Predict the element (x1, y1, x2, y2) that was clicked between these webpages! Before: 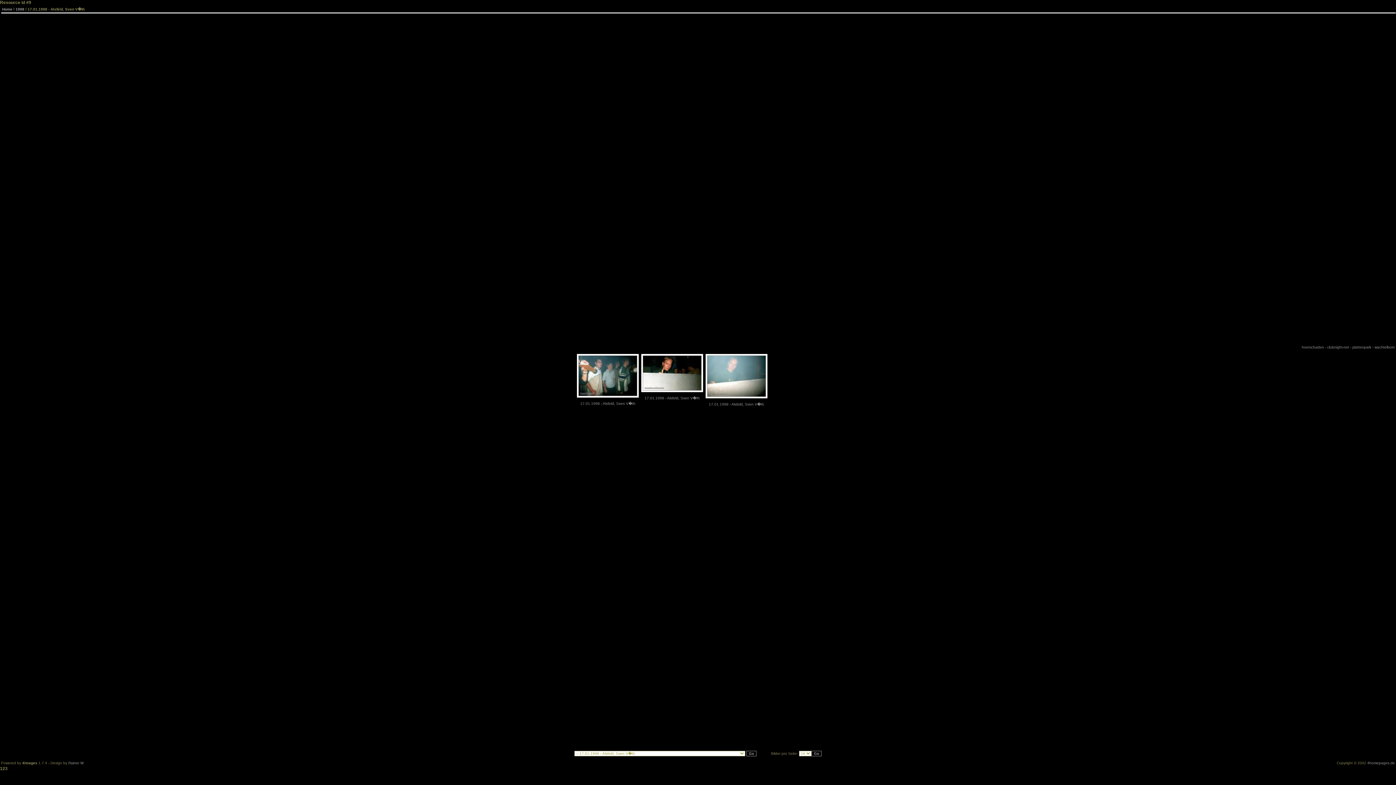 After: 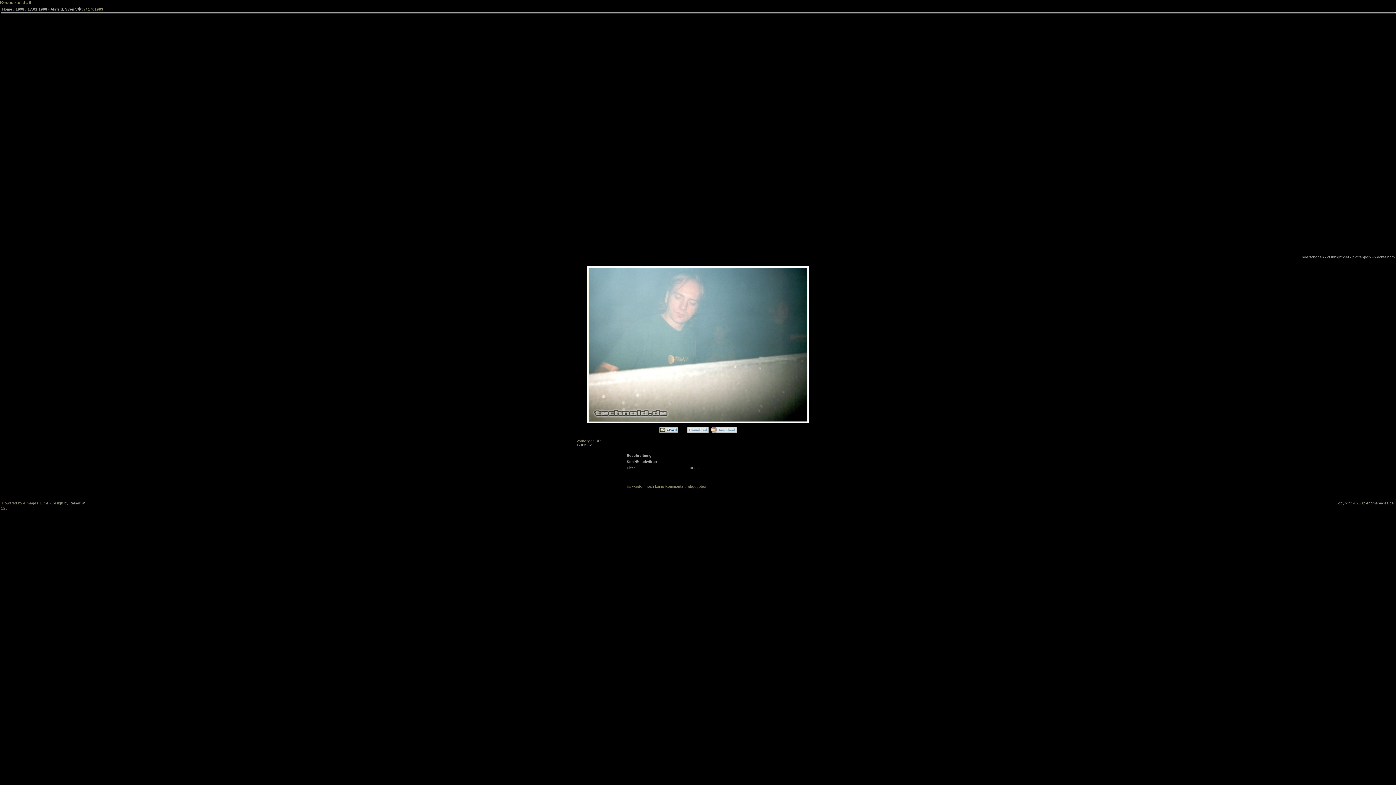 Action: bbox: (707, 393, 766, 397)